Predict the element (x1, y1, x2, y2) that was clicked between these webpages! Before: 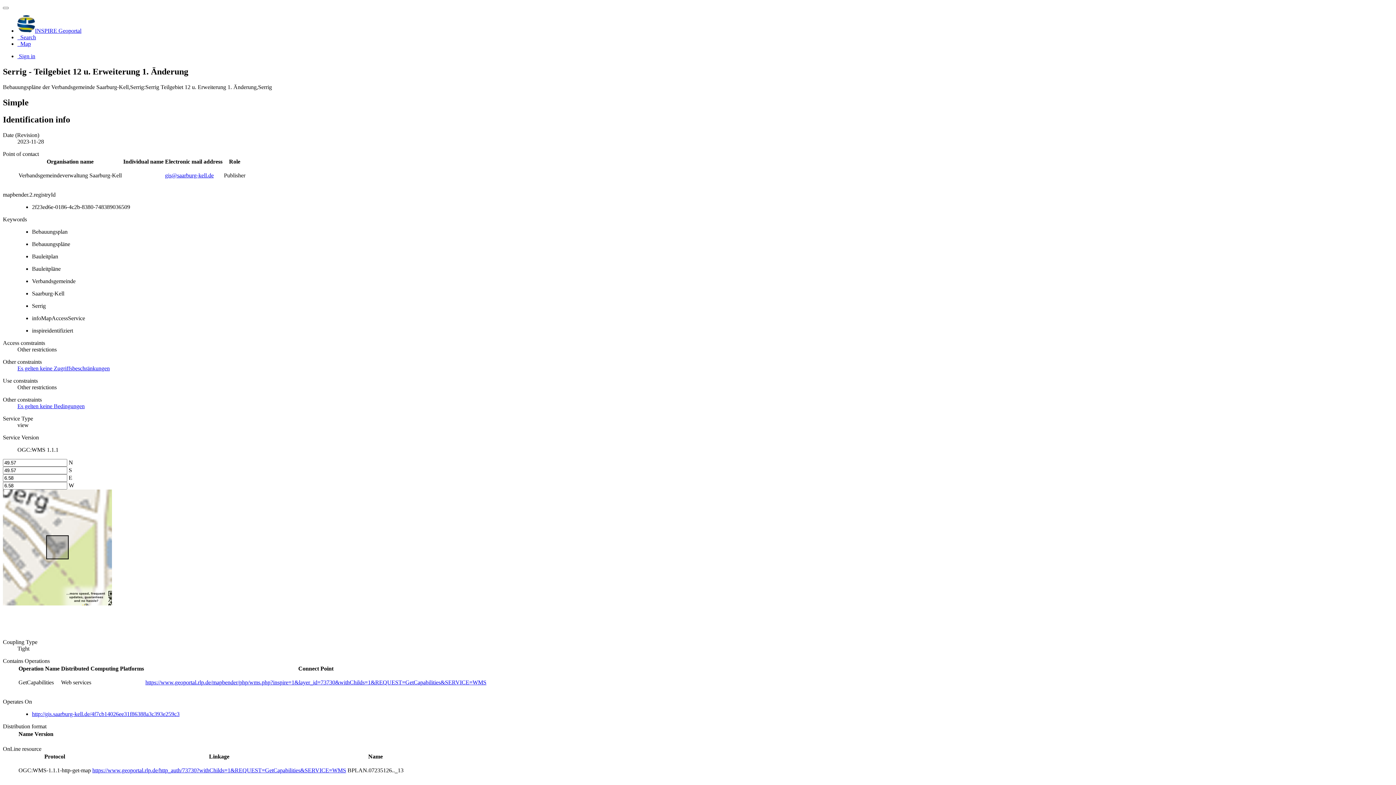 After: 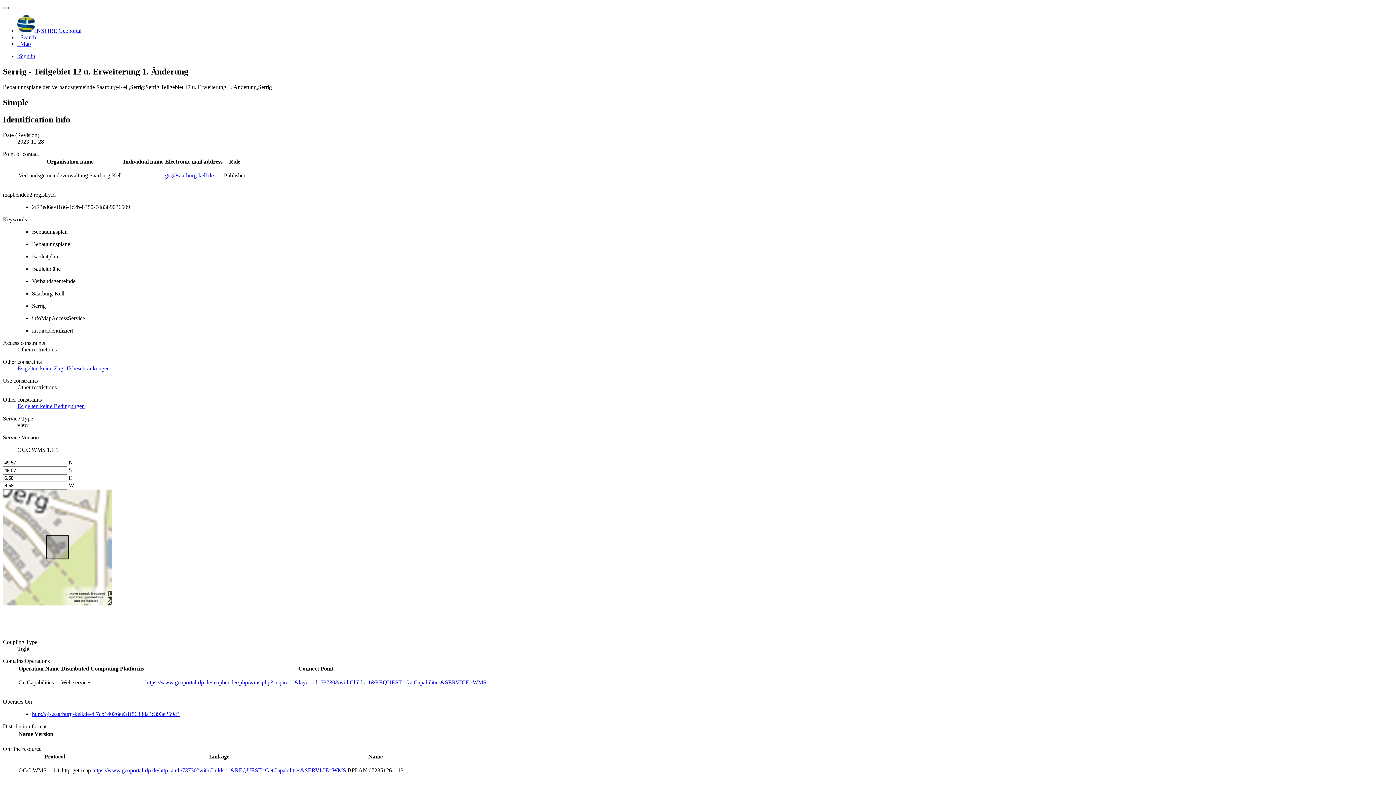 Action: bbox: (2, 6, 8, 9)